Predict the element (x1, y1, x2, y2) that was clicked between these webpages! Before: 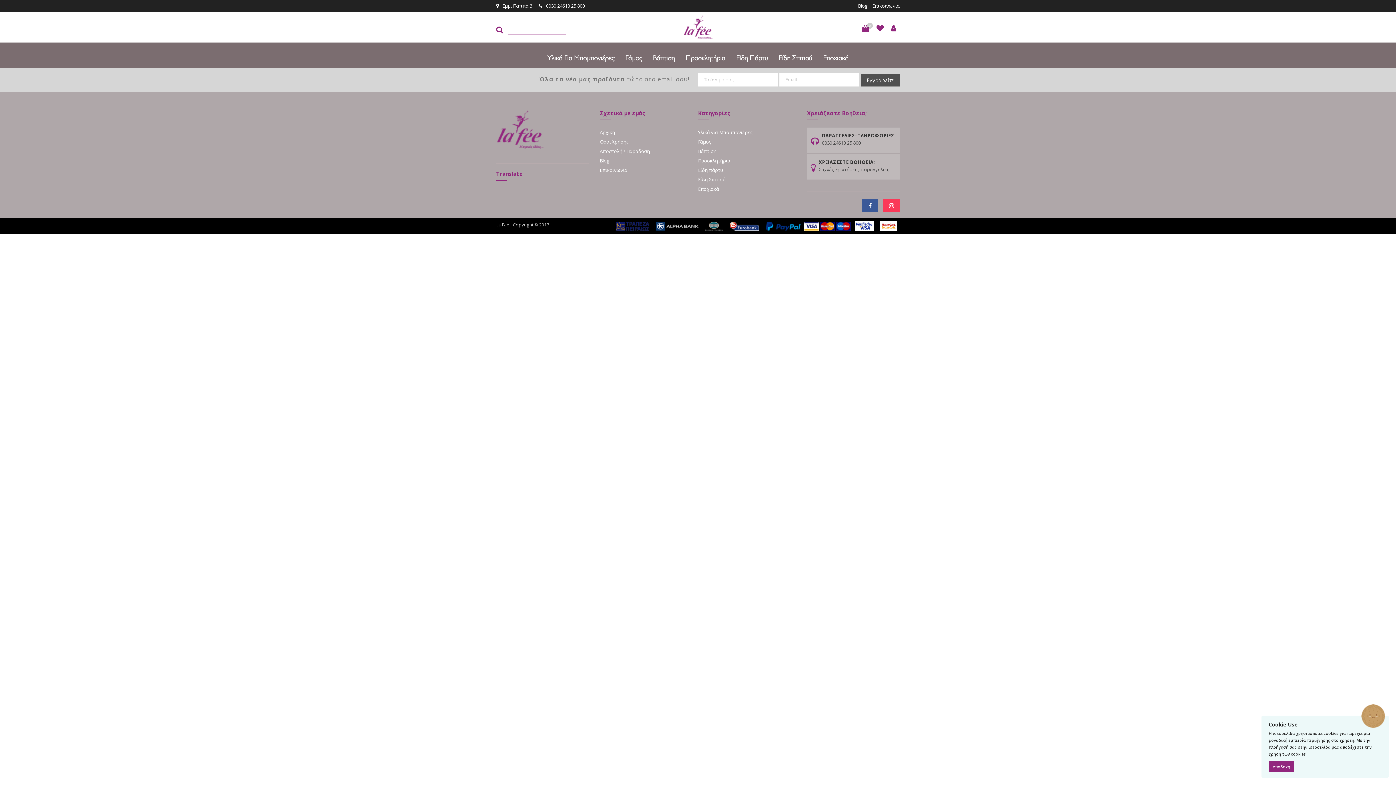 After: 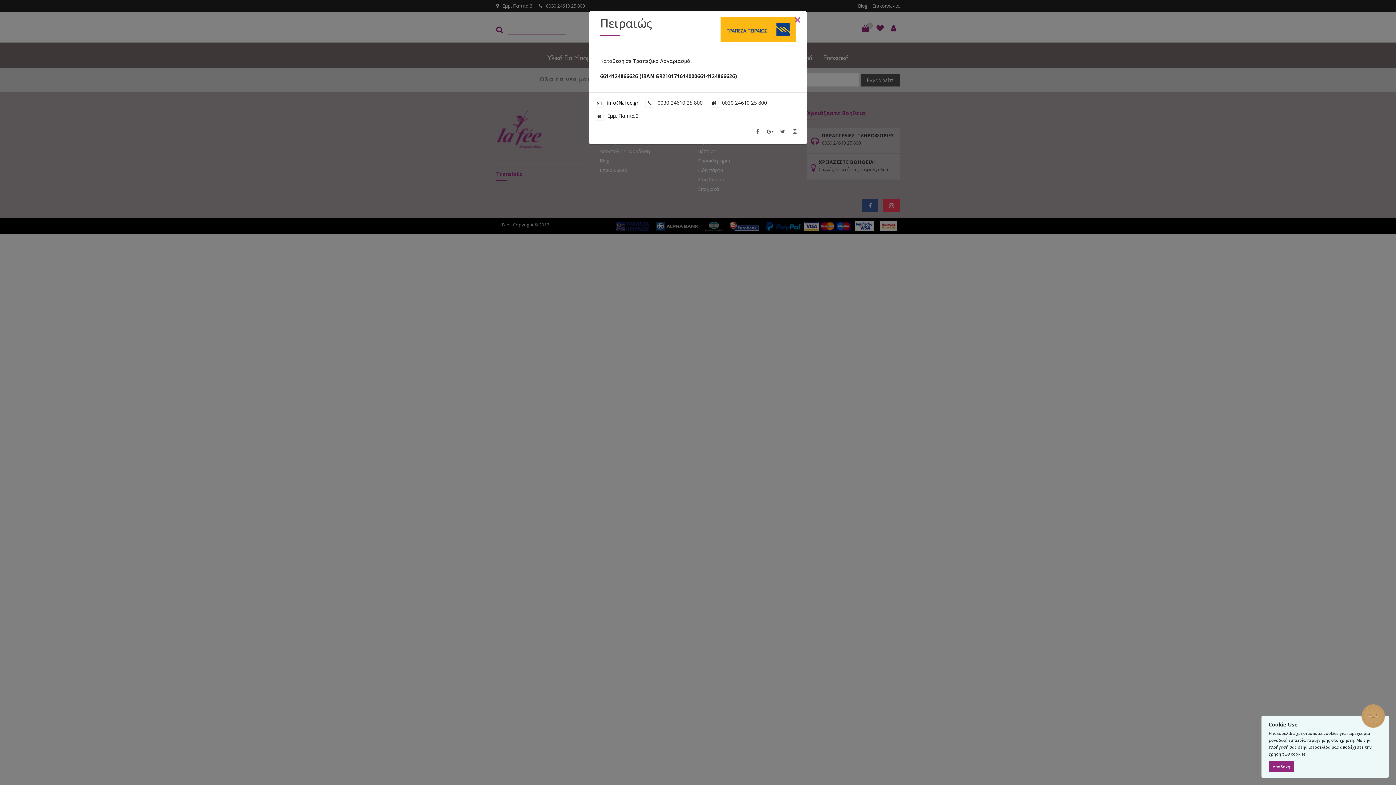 Action: bbox: (616, 222, 649, 229)